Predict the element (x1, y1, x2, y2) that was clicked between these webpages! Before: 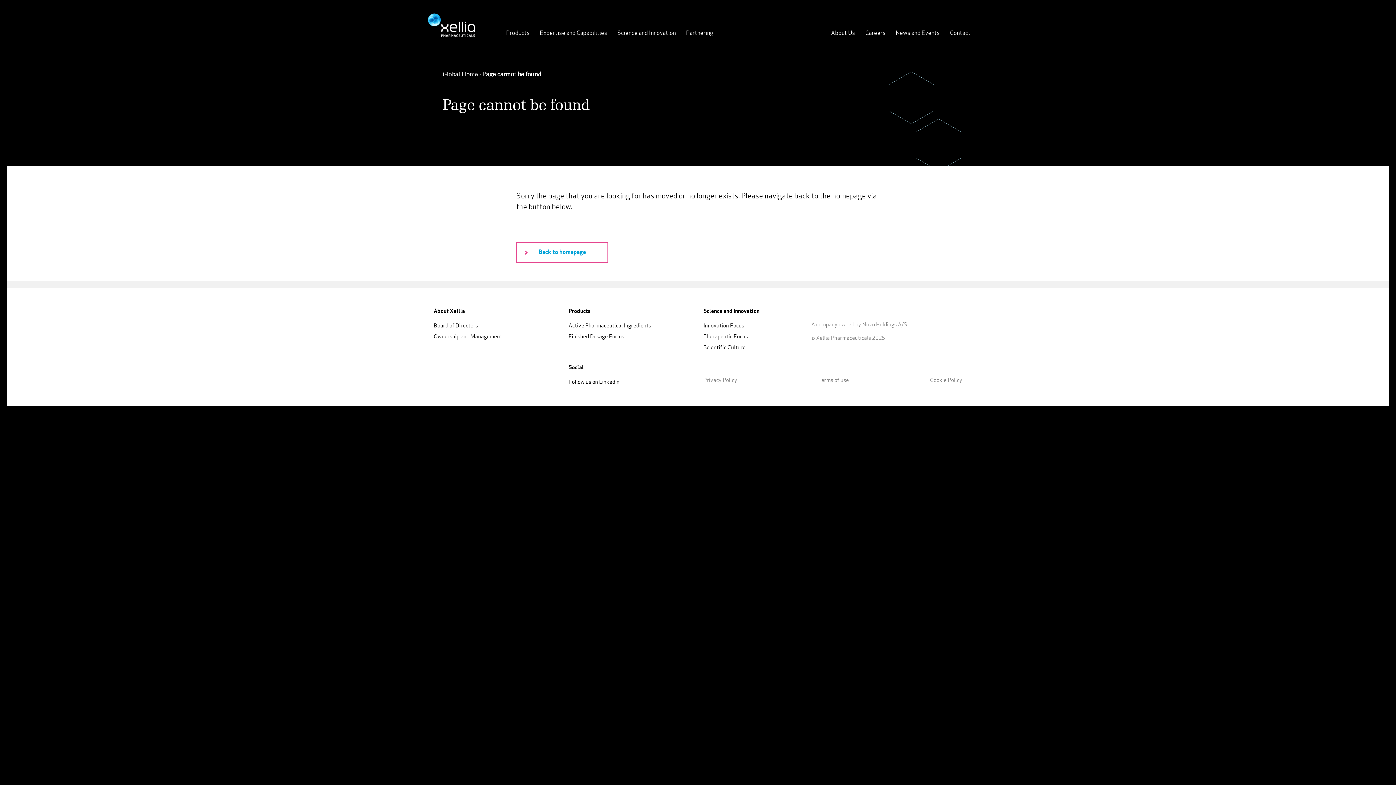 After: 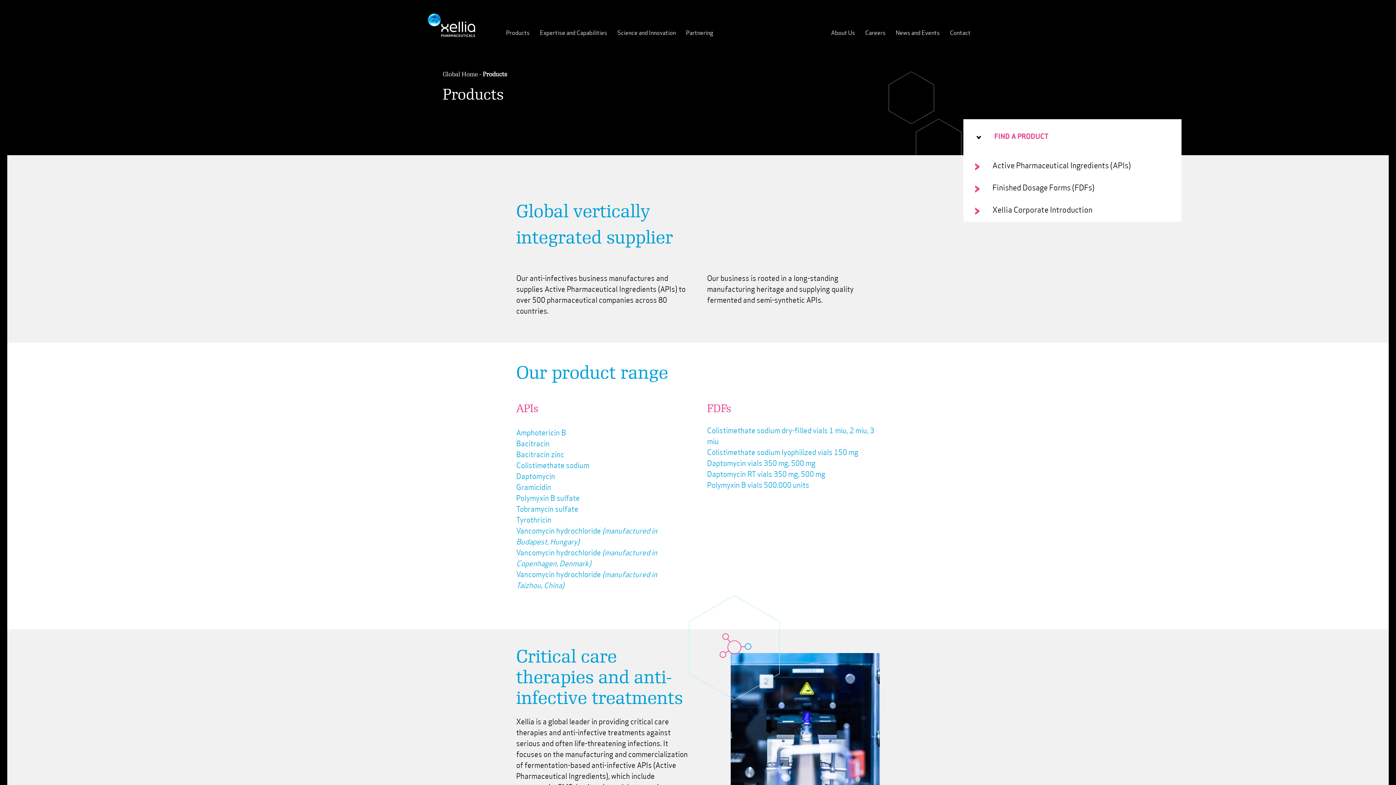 Action: label: Products bbox: (506, 29, 529, 37)